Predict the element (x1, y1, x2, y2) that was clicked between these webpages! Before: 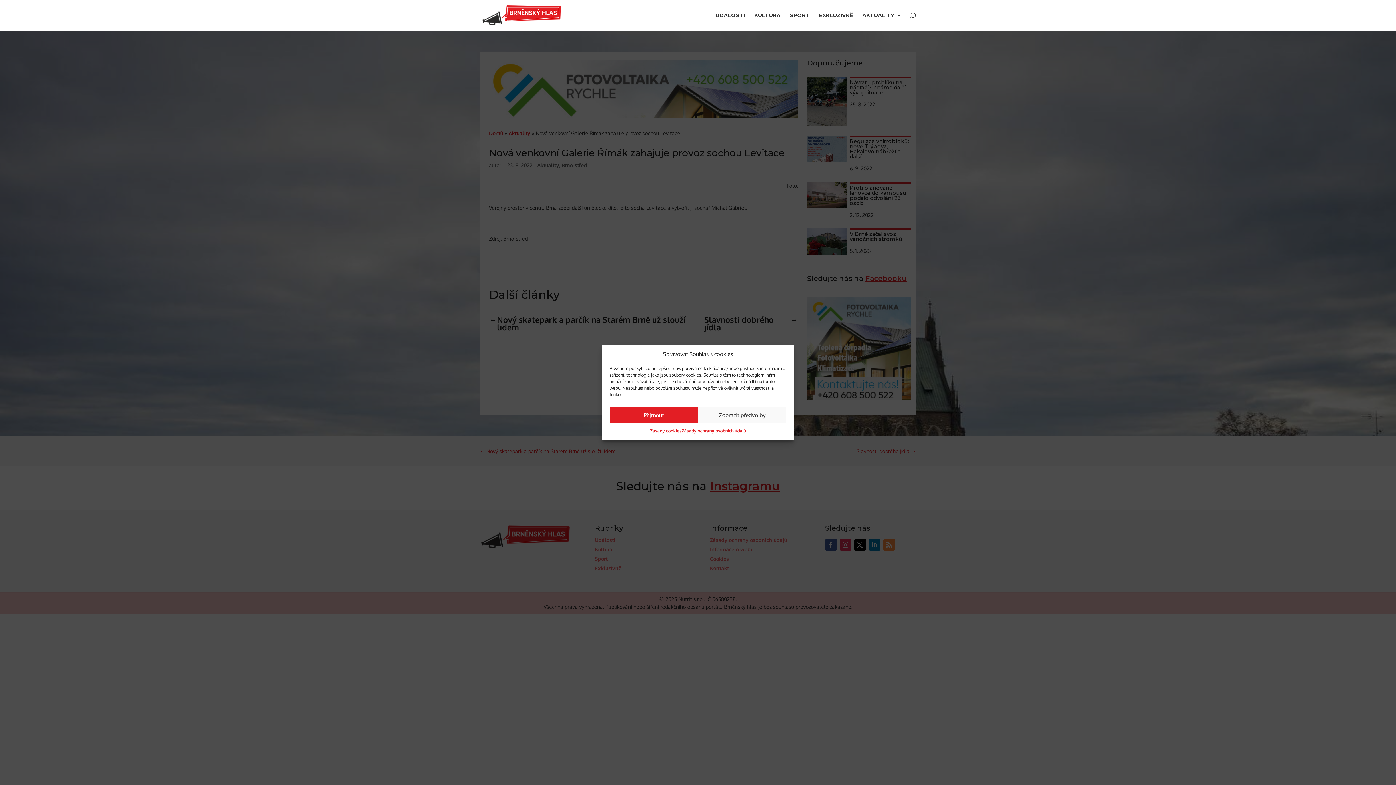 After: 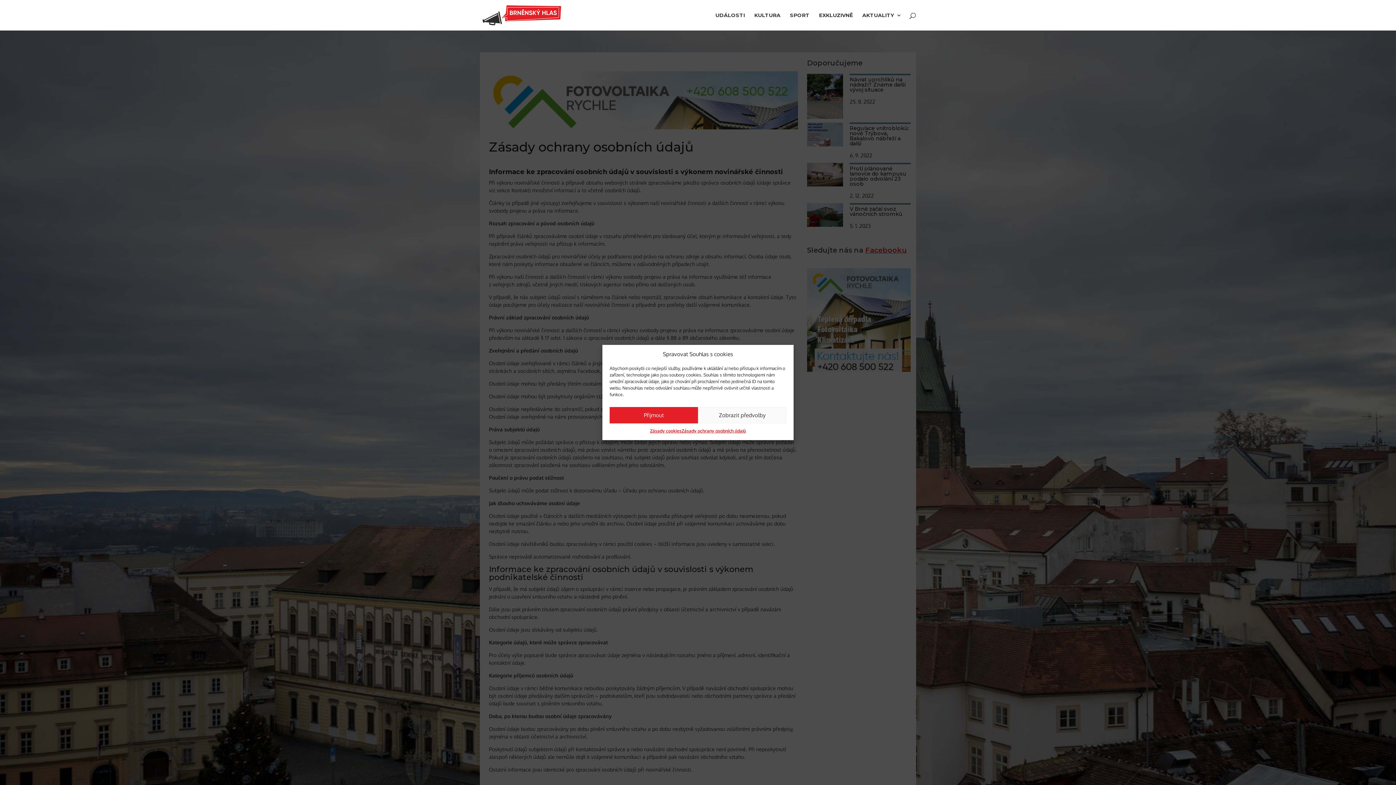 Action: bbox: (681, 427, 746, 434) label: Zásady ochrany osobních údajů